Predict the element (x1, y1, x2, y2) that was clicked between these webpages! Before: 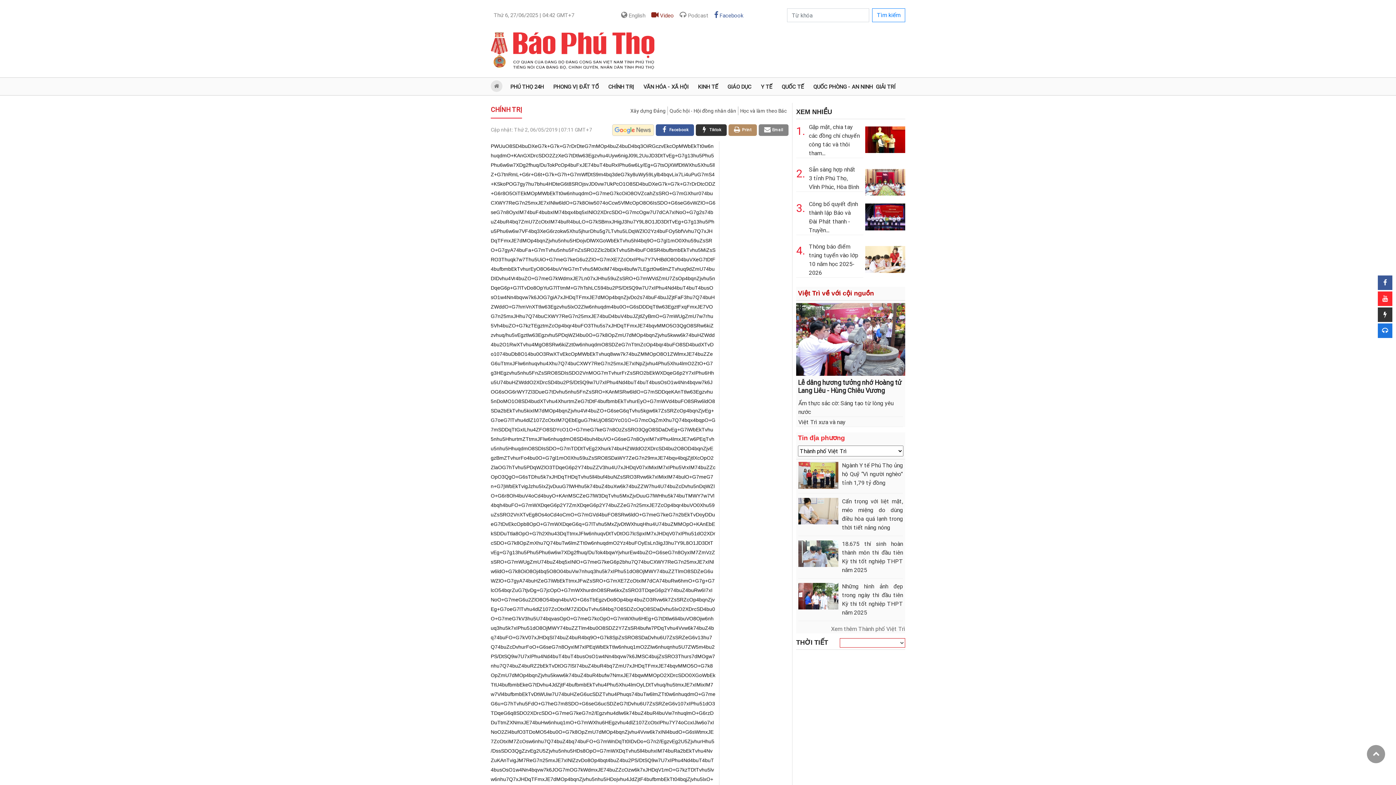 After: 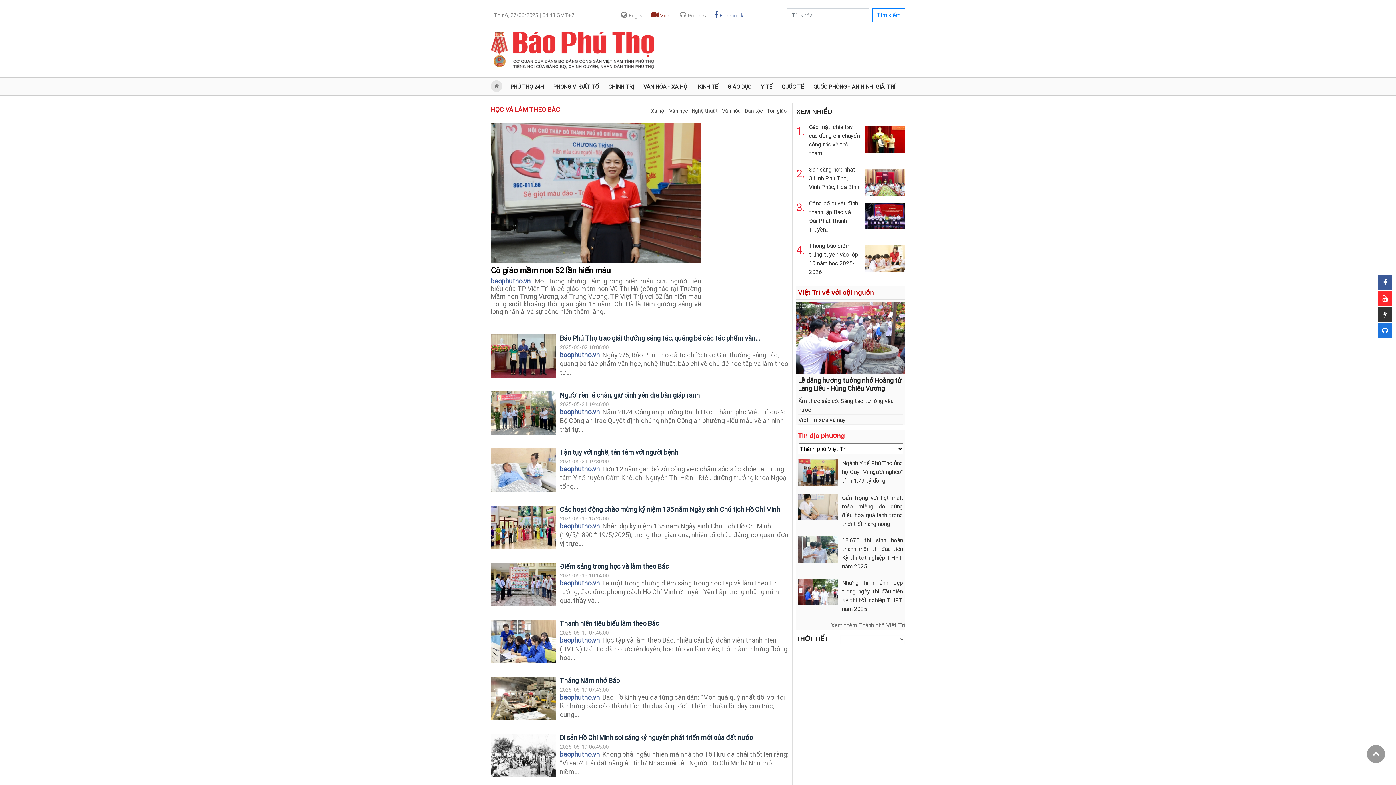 Action: bbox: (738, 108, 788, 113) label: Học và làm theo Bác